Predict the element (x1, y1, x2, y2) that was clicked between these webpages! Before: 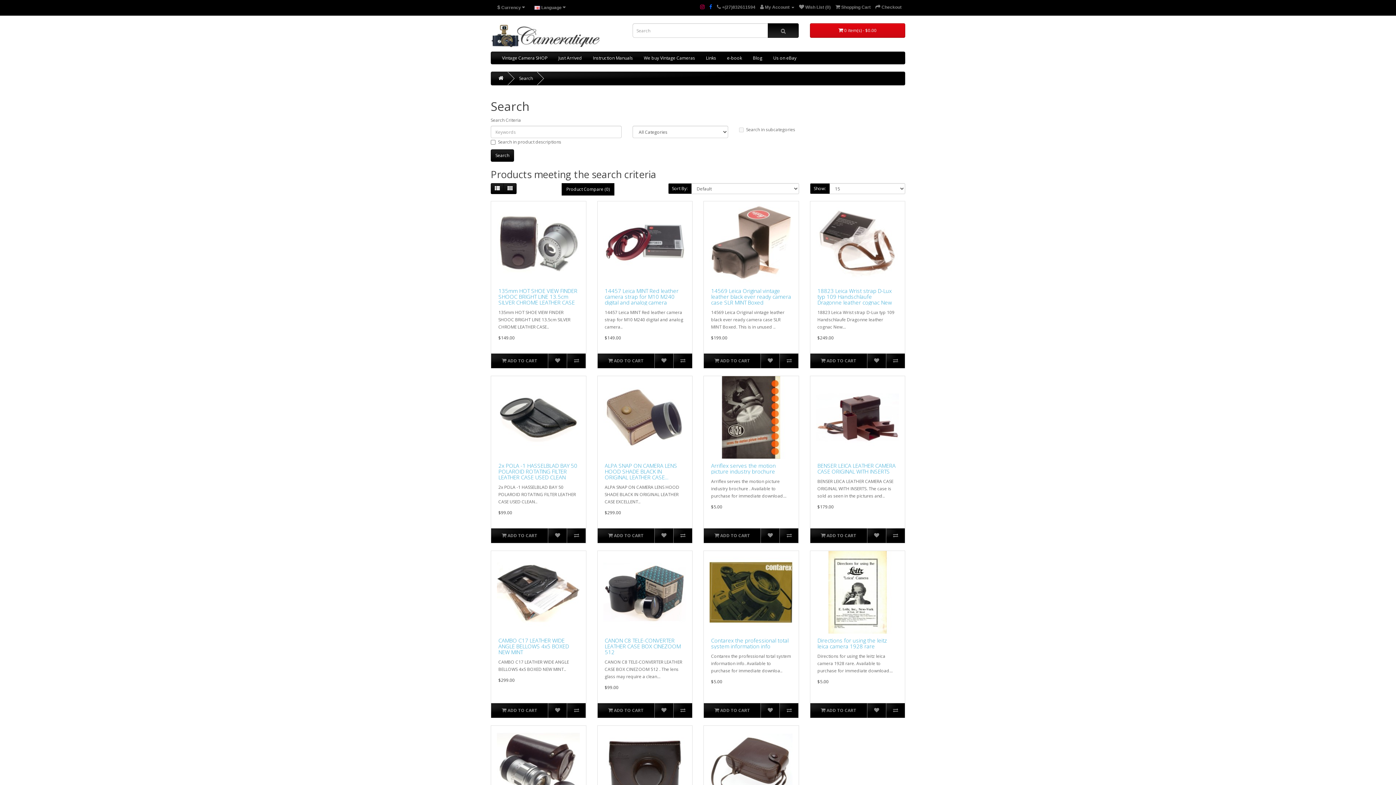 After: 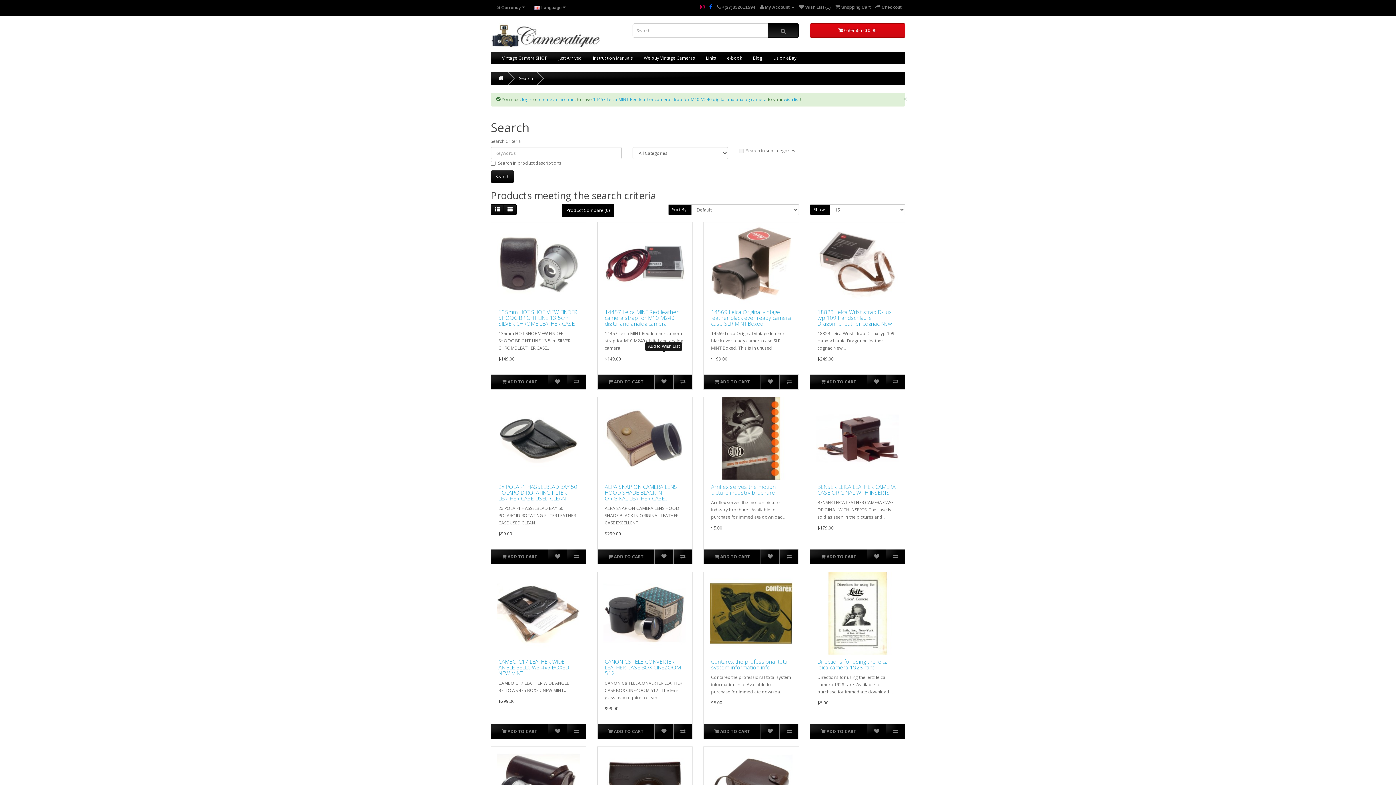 Action: bbox: (654, 353, 673, 368)